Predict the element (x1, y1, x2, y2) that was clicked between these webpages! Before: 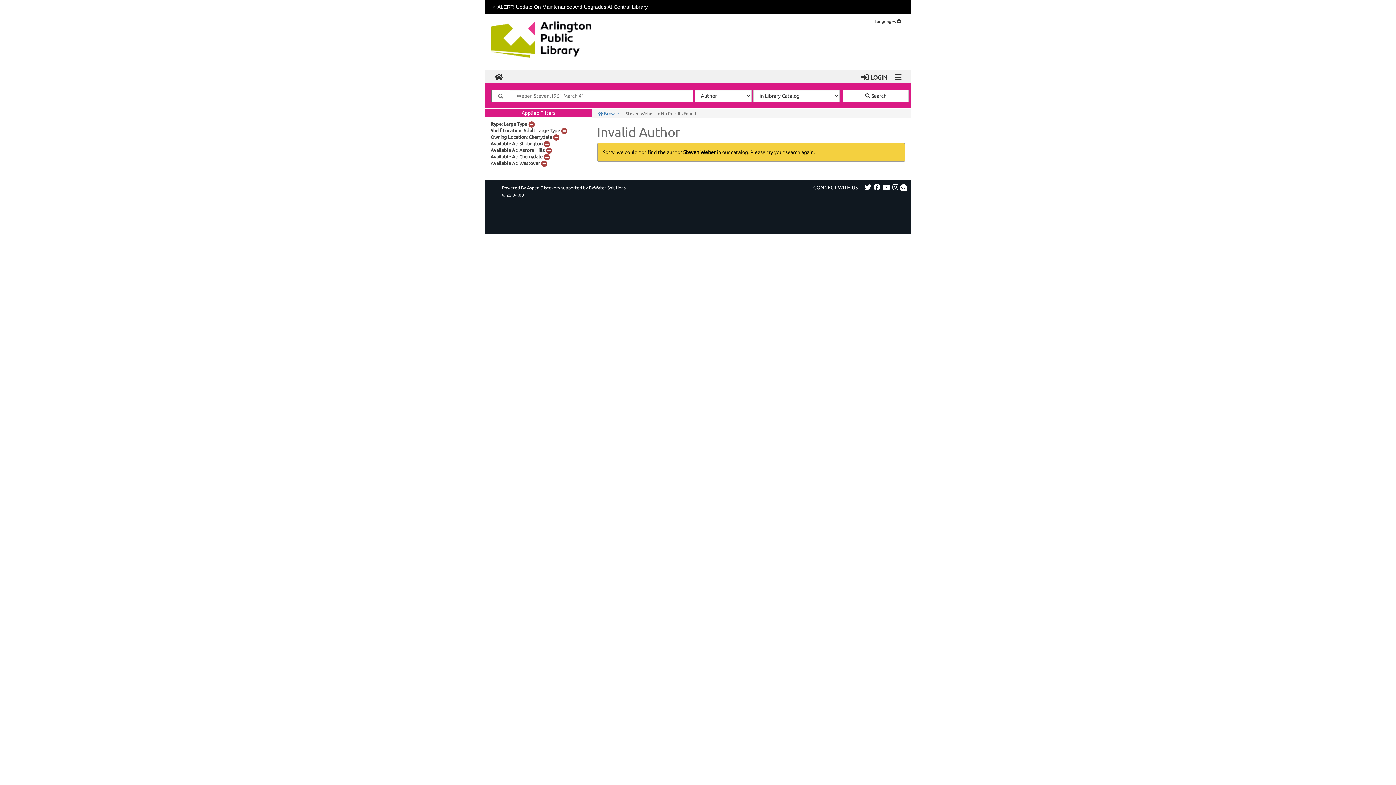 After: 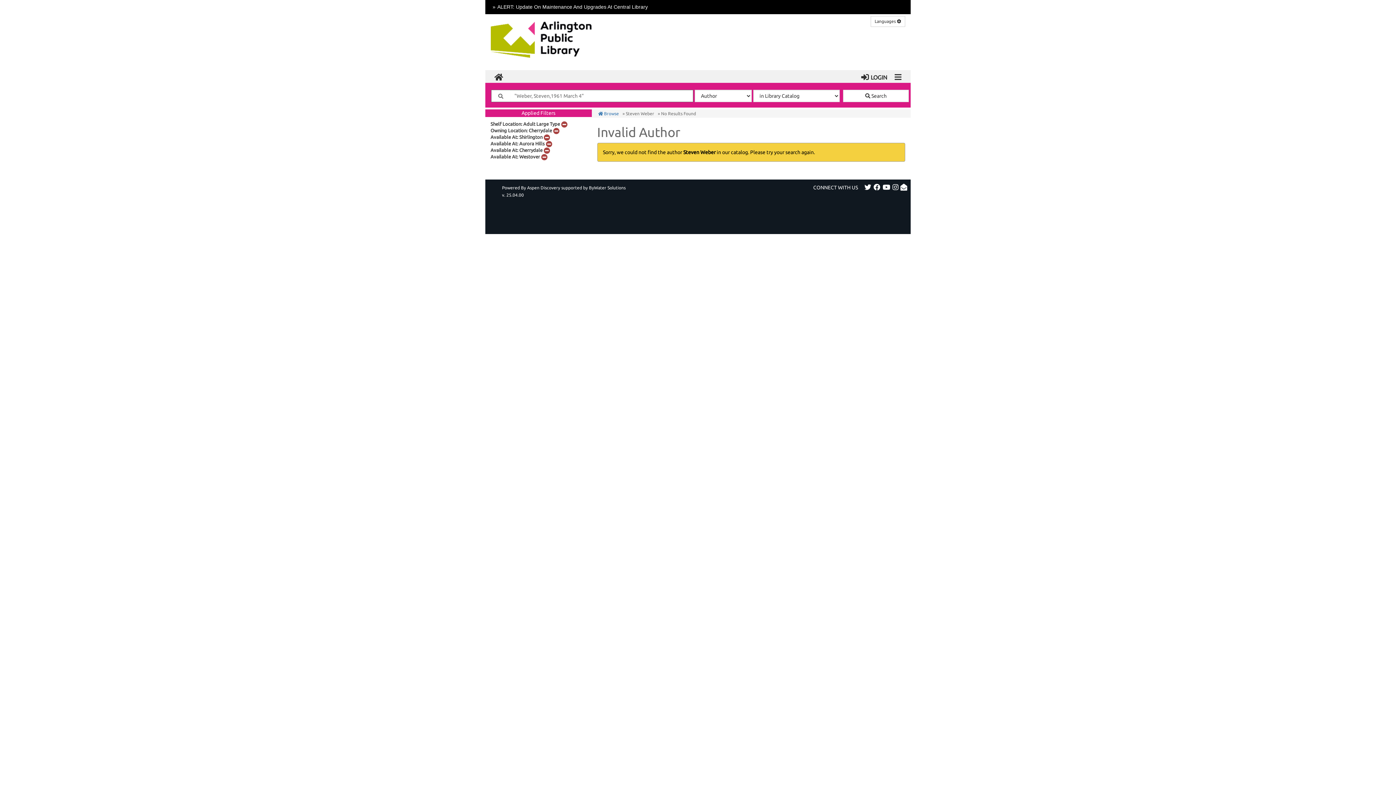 Action: label: Remove Filter bbox: (528, 121, 534, 126)